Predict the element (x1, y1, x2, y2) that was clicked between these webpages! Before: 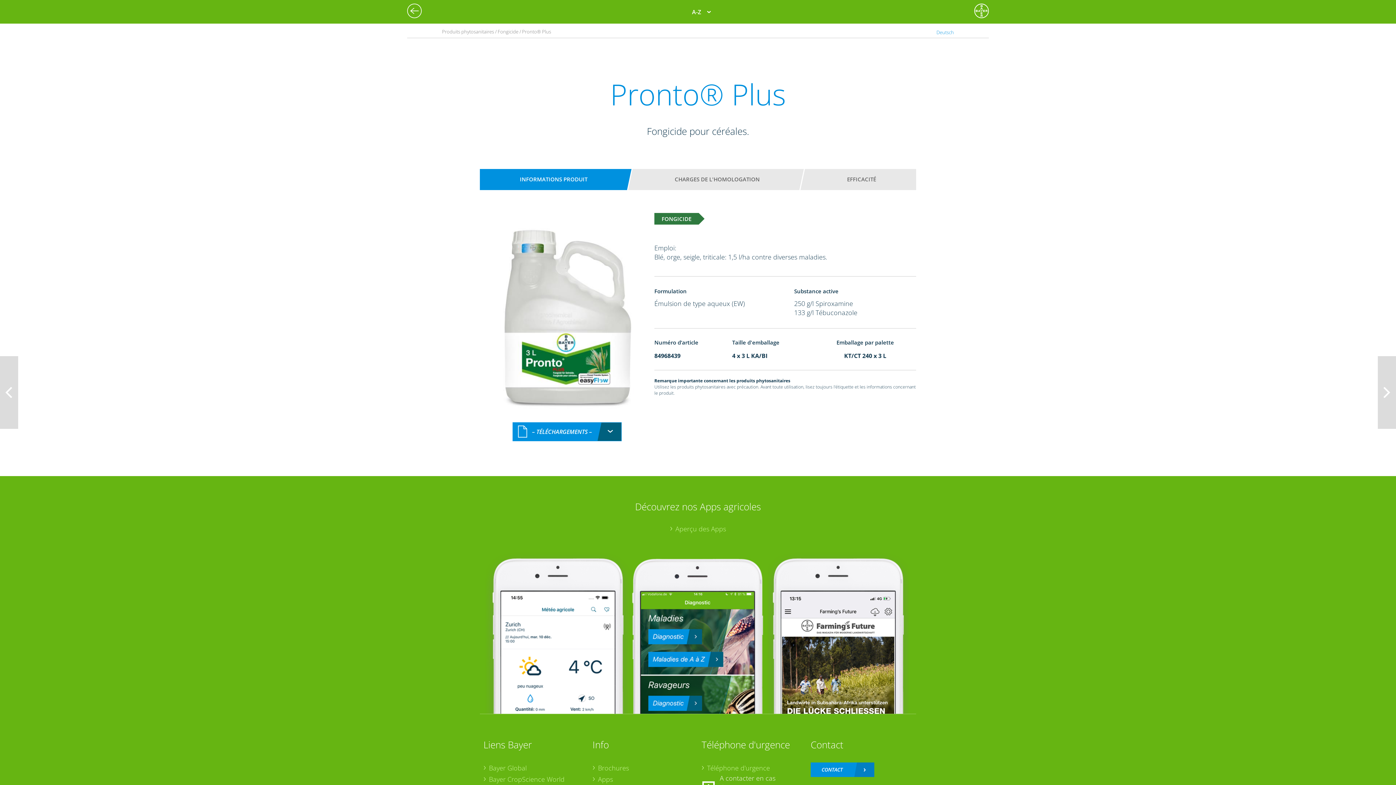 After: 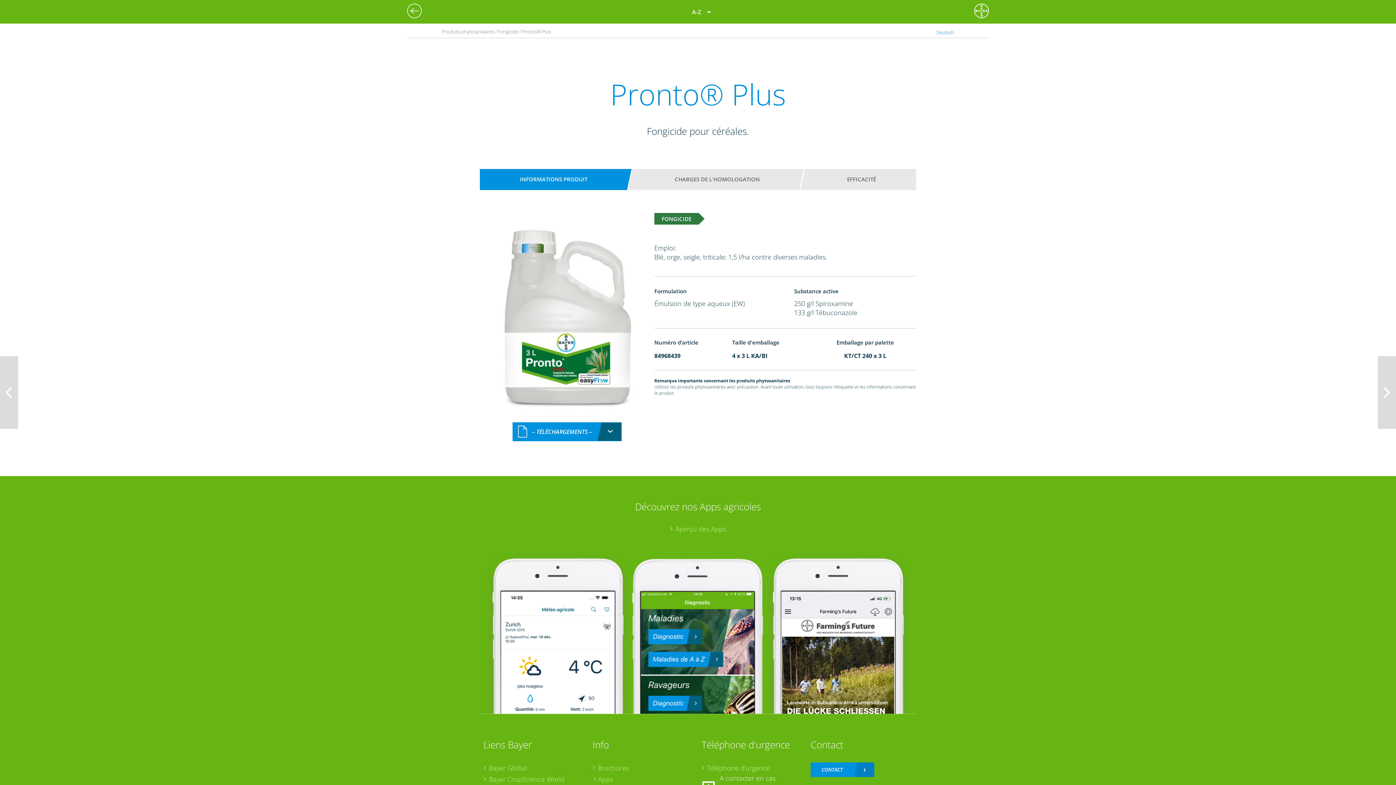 Action: bbox: (592, 775, 694, 784) label: Apps